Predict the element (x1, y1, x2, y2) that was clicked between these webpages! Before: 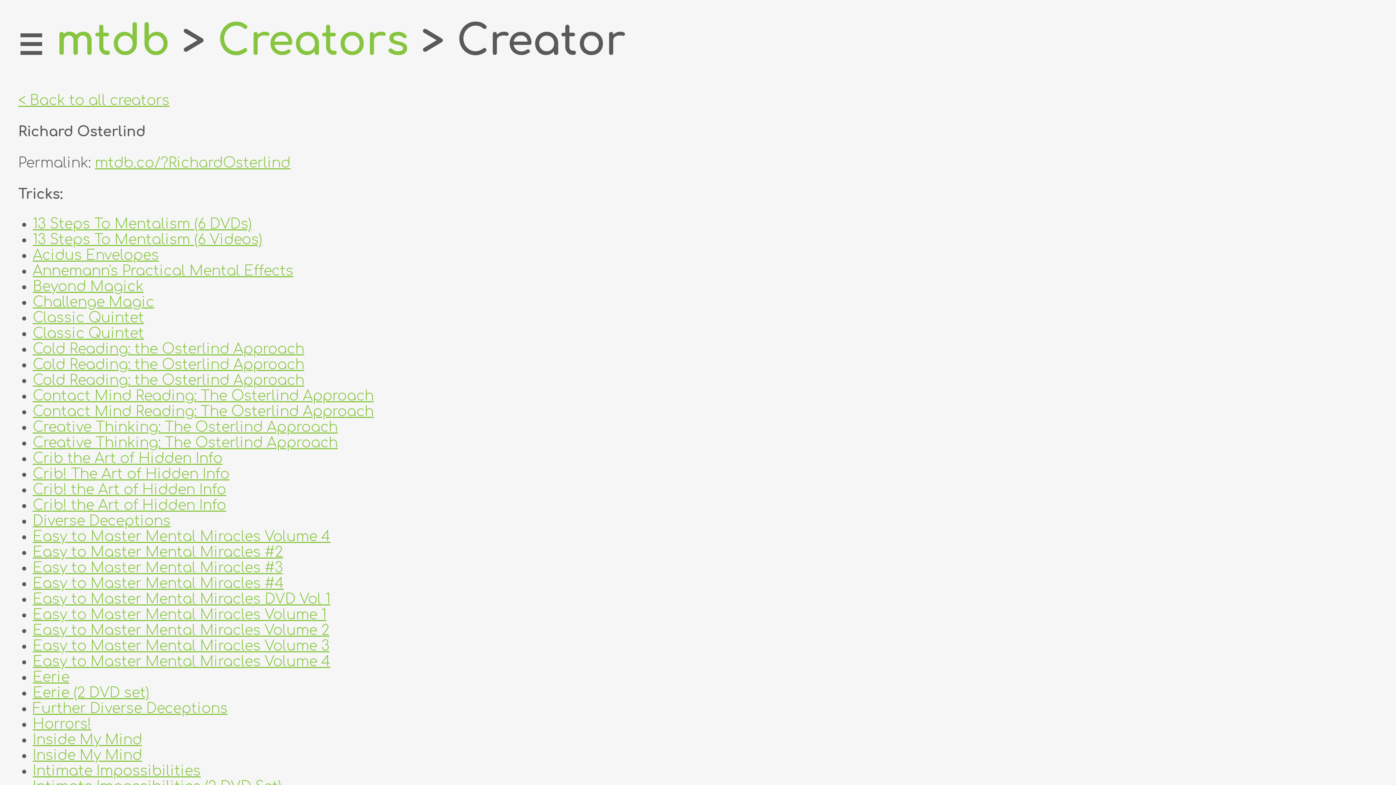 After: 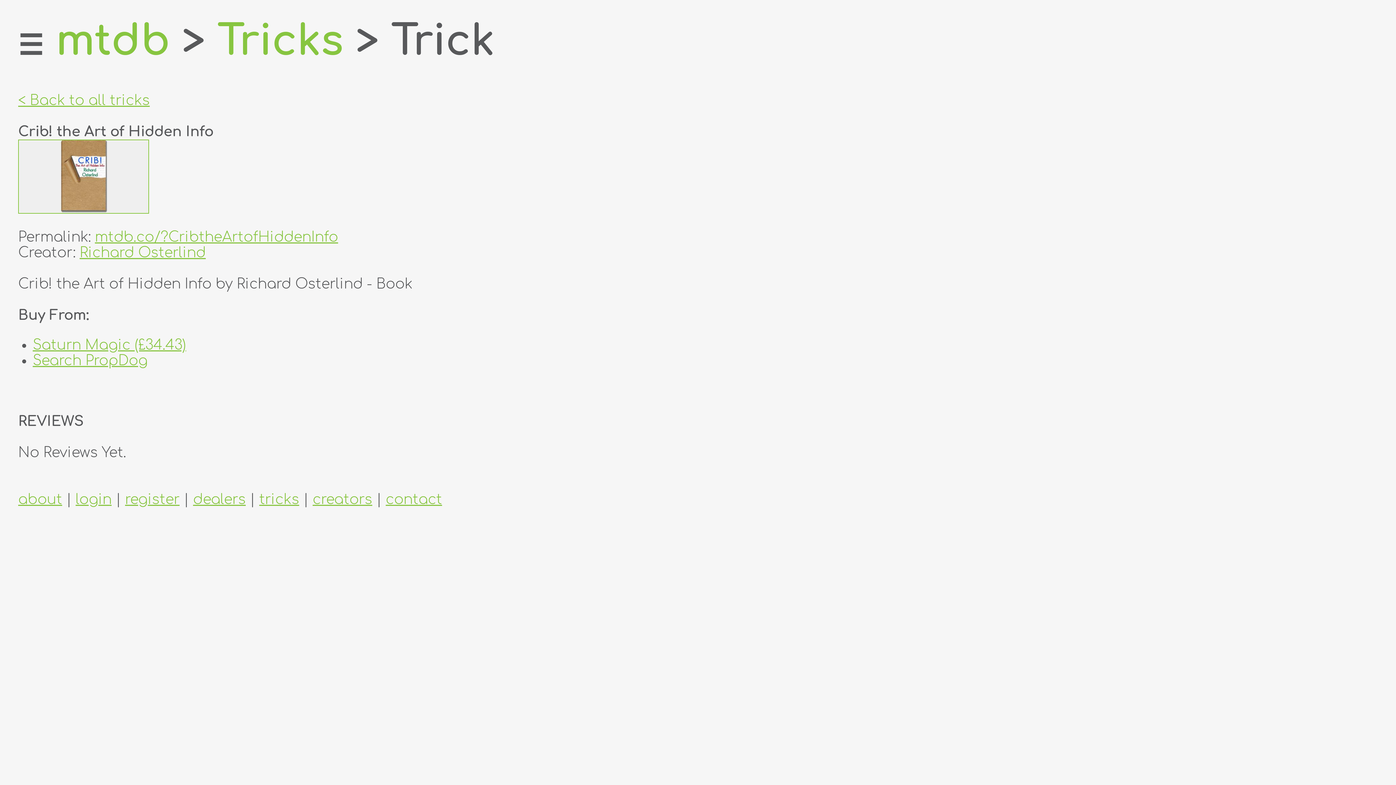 Action: bbox: (32, 482, 226, 497) label: Crib! the Art of Hidden Info